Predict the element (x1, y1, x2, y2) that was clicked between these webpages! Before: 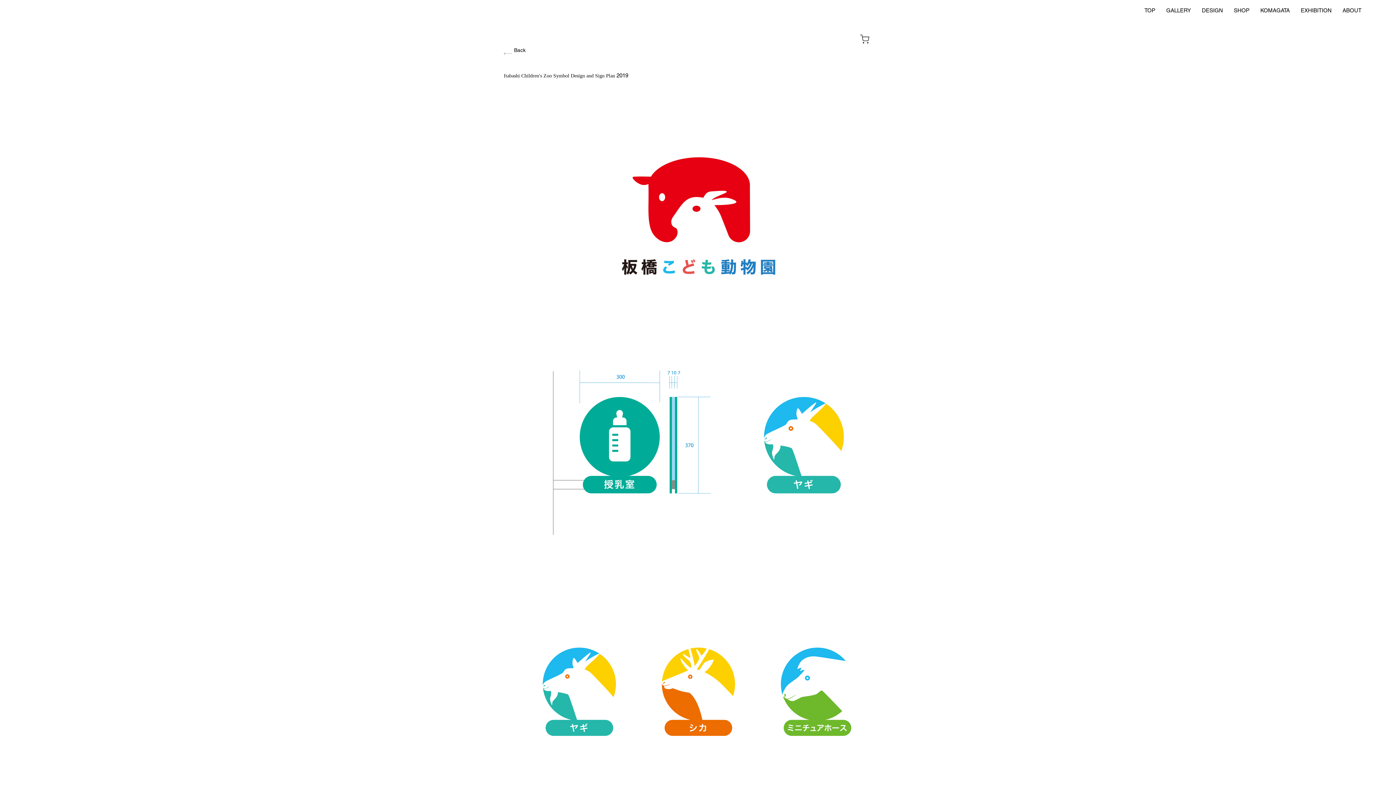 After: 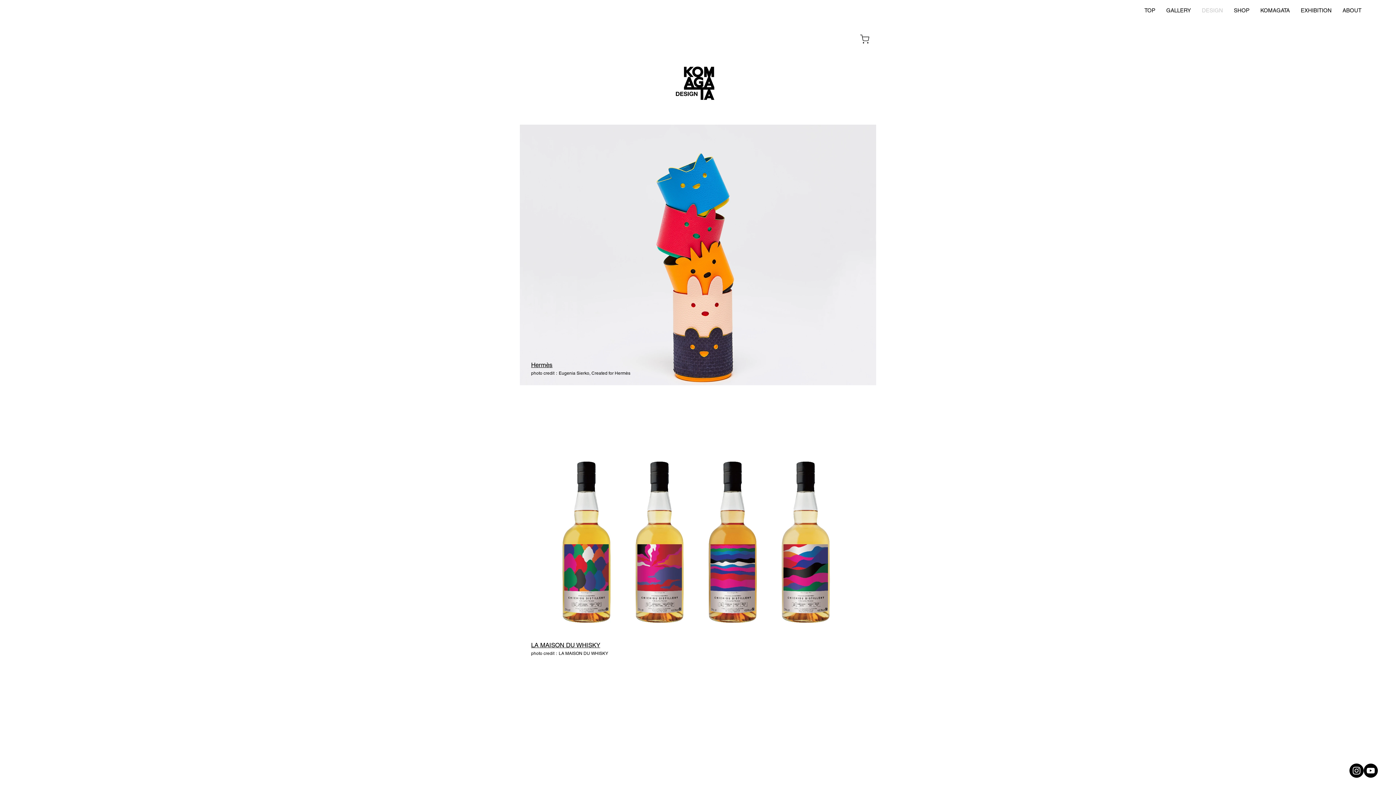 Action: label: DESIGN bbox: (1196, 4, 1228, 16)